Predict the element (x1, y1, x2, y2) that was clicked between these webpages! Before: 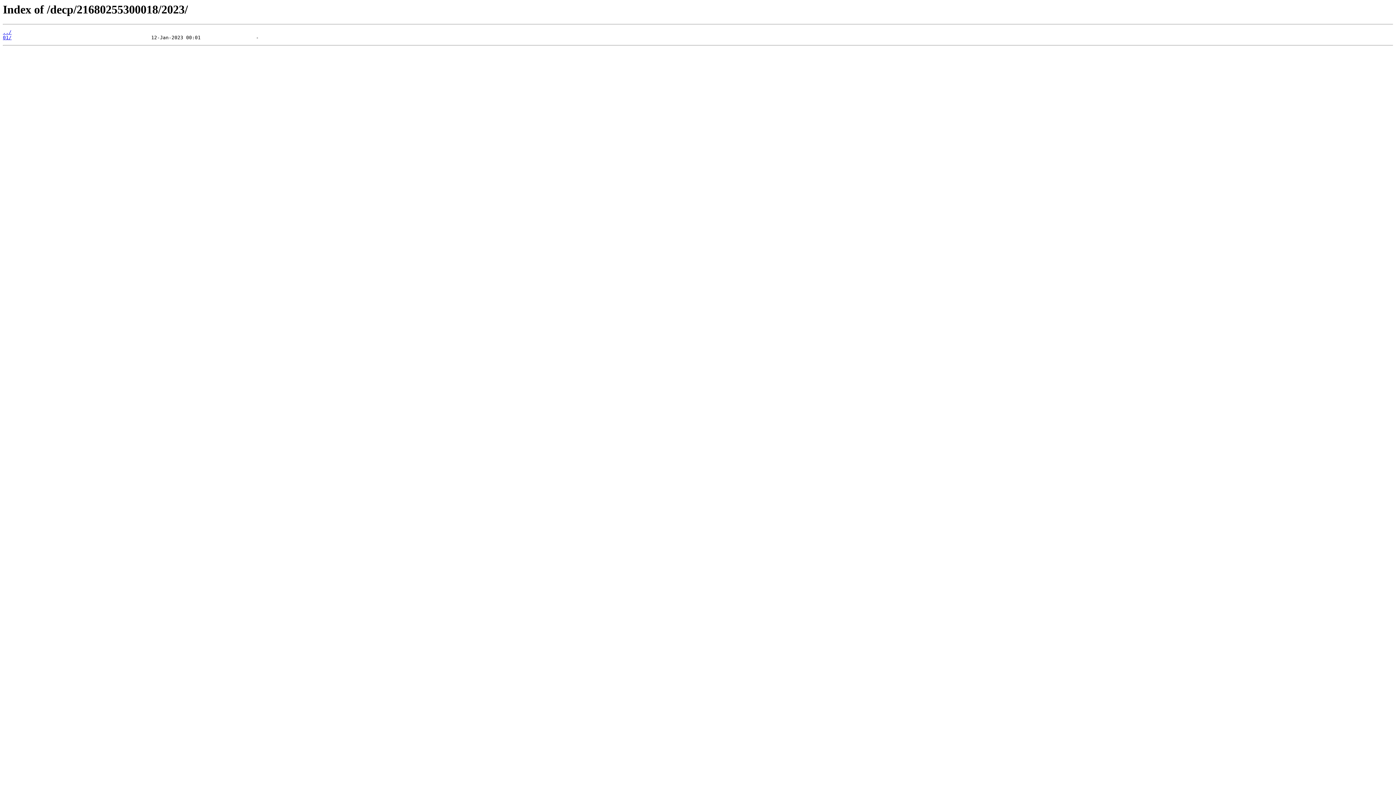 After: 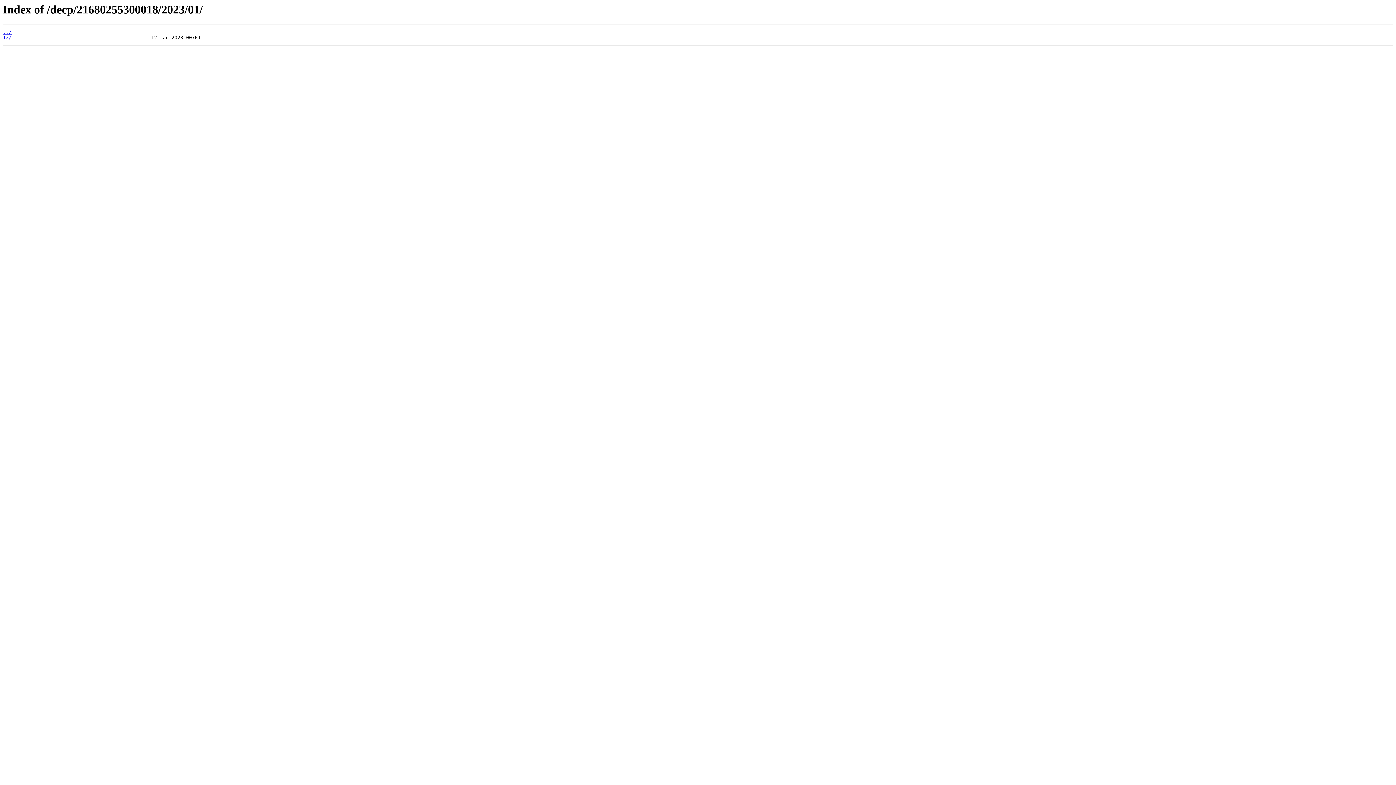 Action: bbox: (2, 35, 11, 40) label: 01/